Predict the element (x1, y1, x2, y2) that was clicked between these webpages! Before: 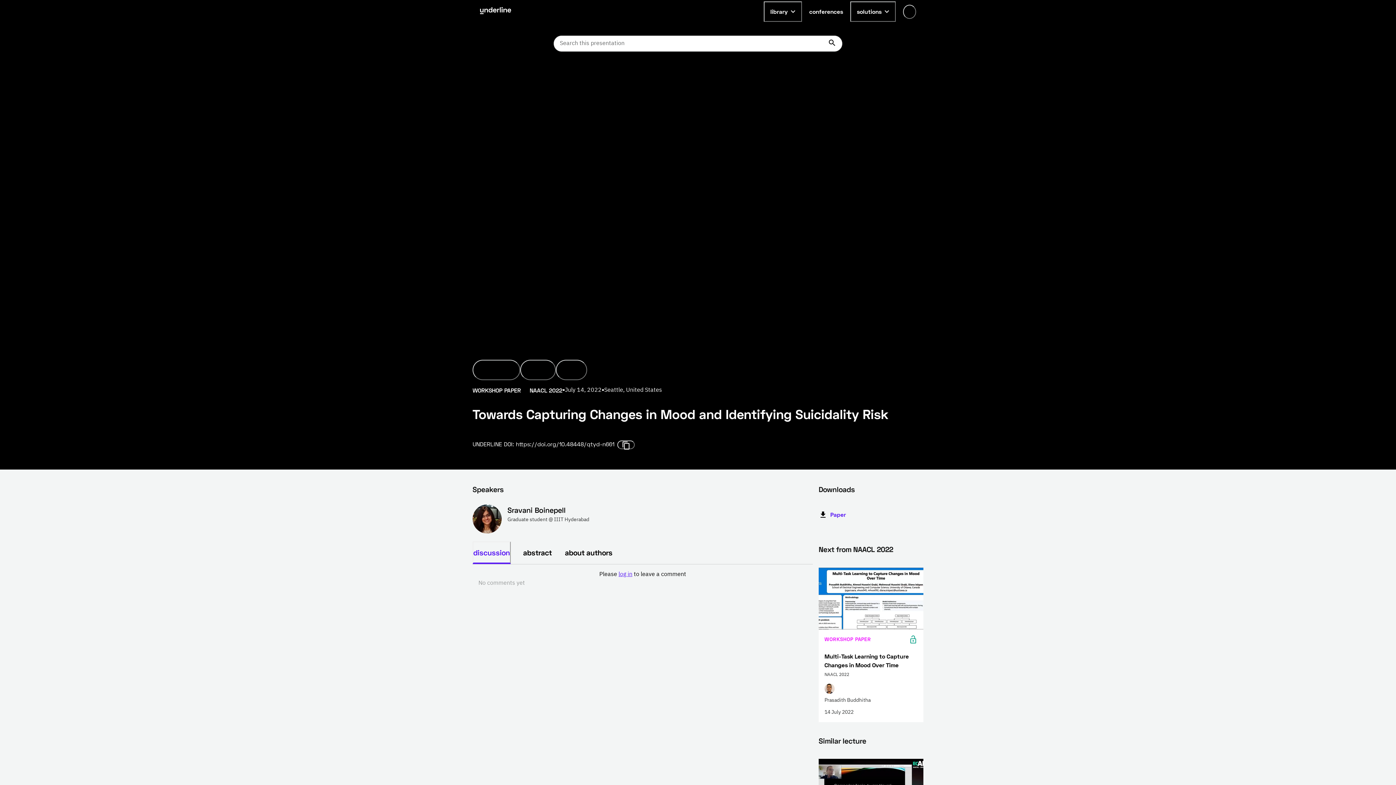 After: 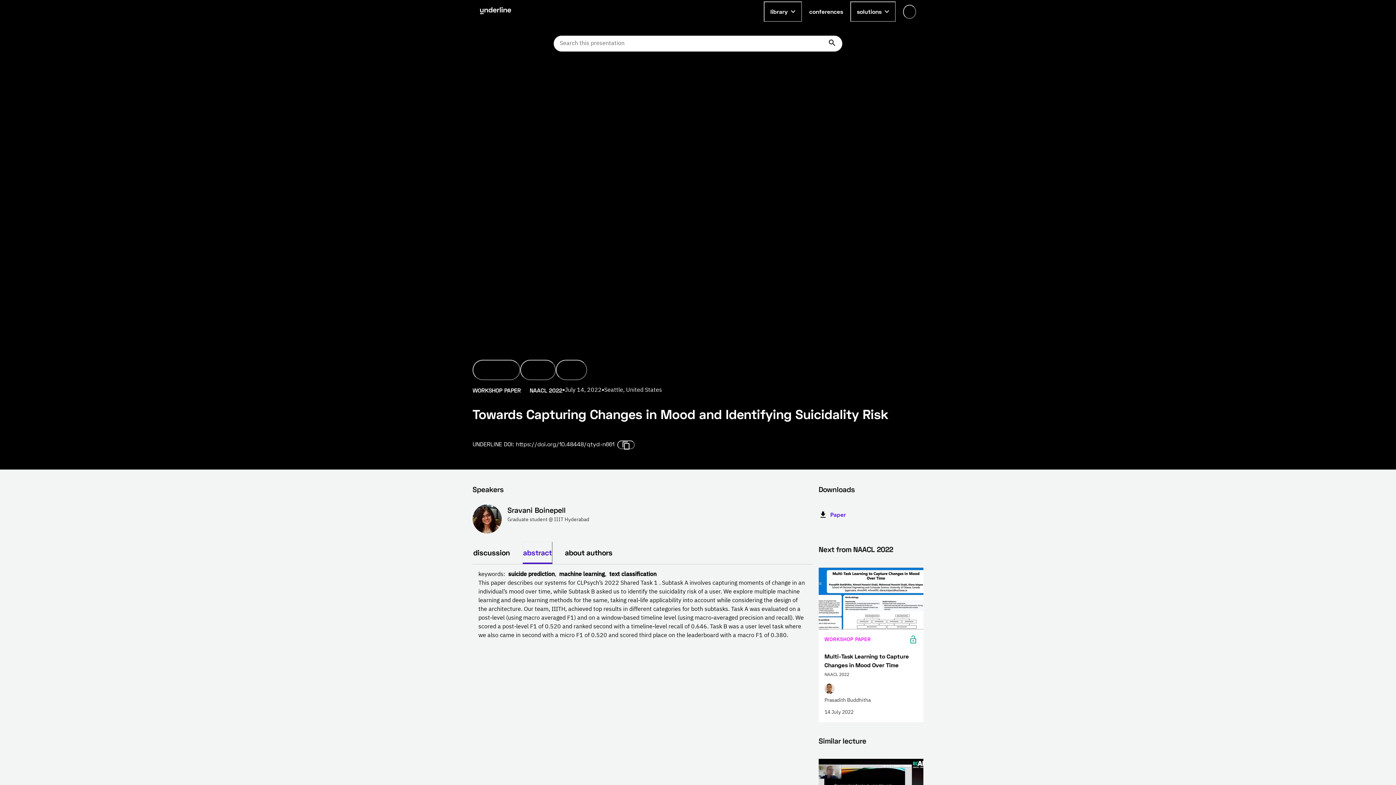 Action: label: abstract bbox: (522, 541, 552, 564)